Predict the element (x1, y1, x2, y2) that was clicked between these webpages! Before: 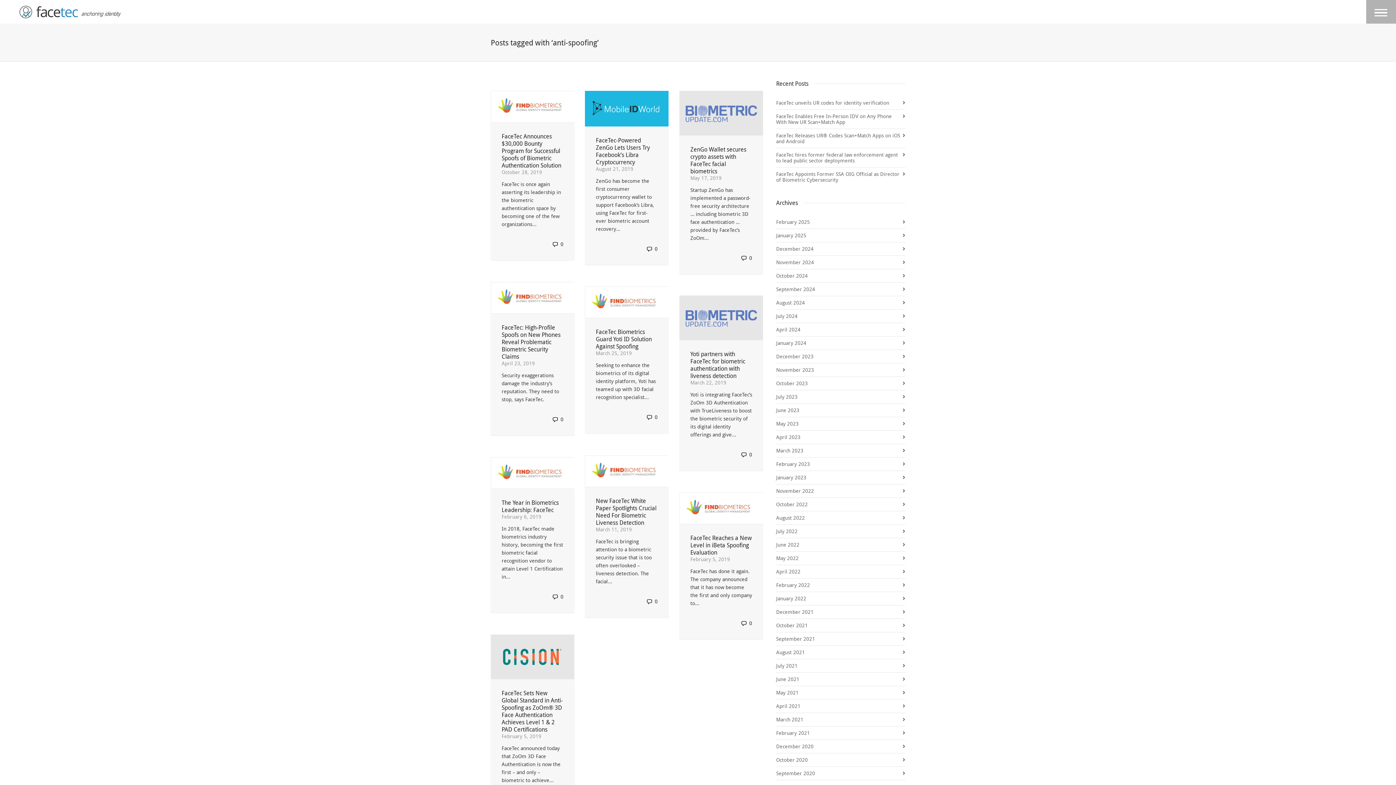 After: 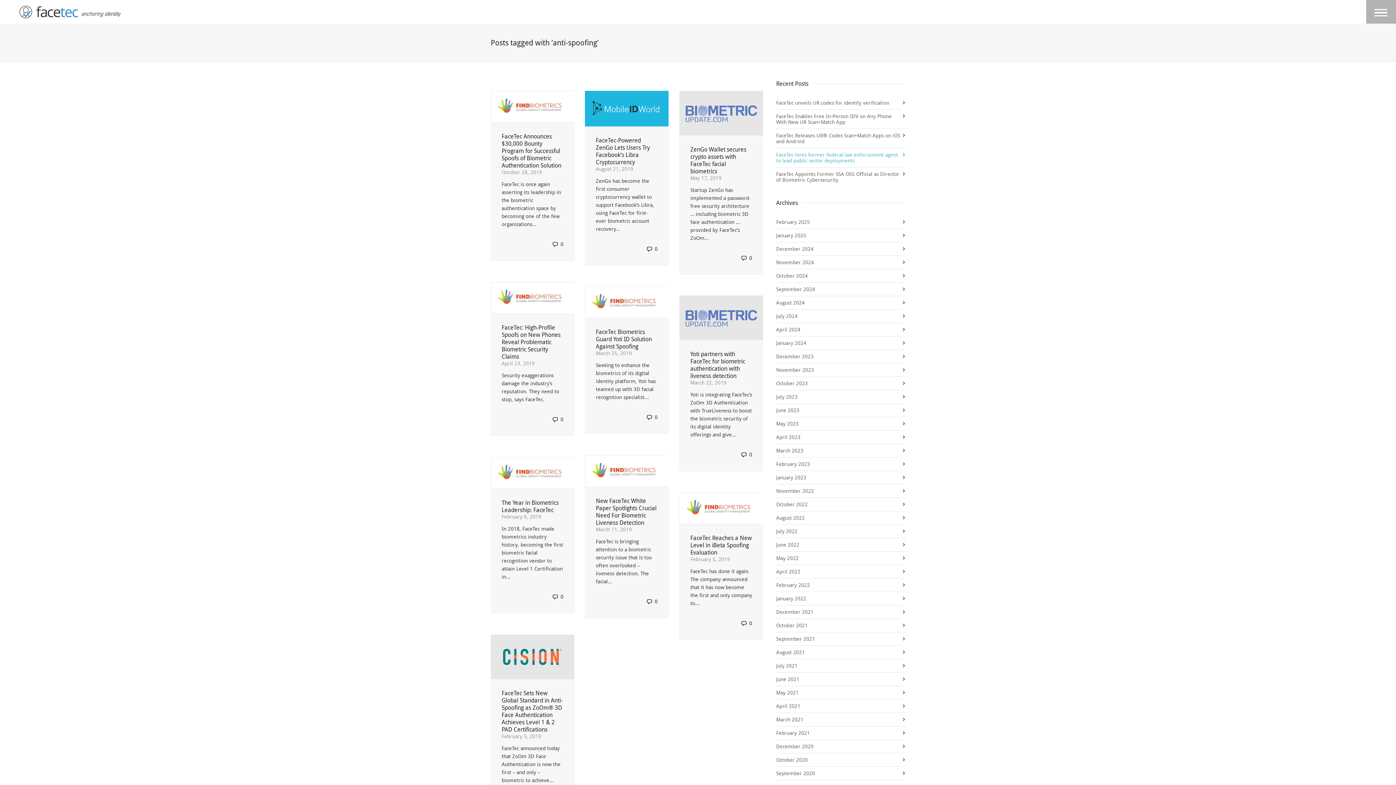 Action: bbox: (776, 148, 905, 167) label: FaceTec hires former federal law enforcement agent to lead public sector deployments (opens in a new tab)